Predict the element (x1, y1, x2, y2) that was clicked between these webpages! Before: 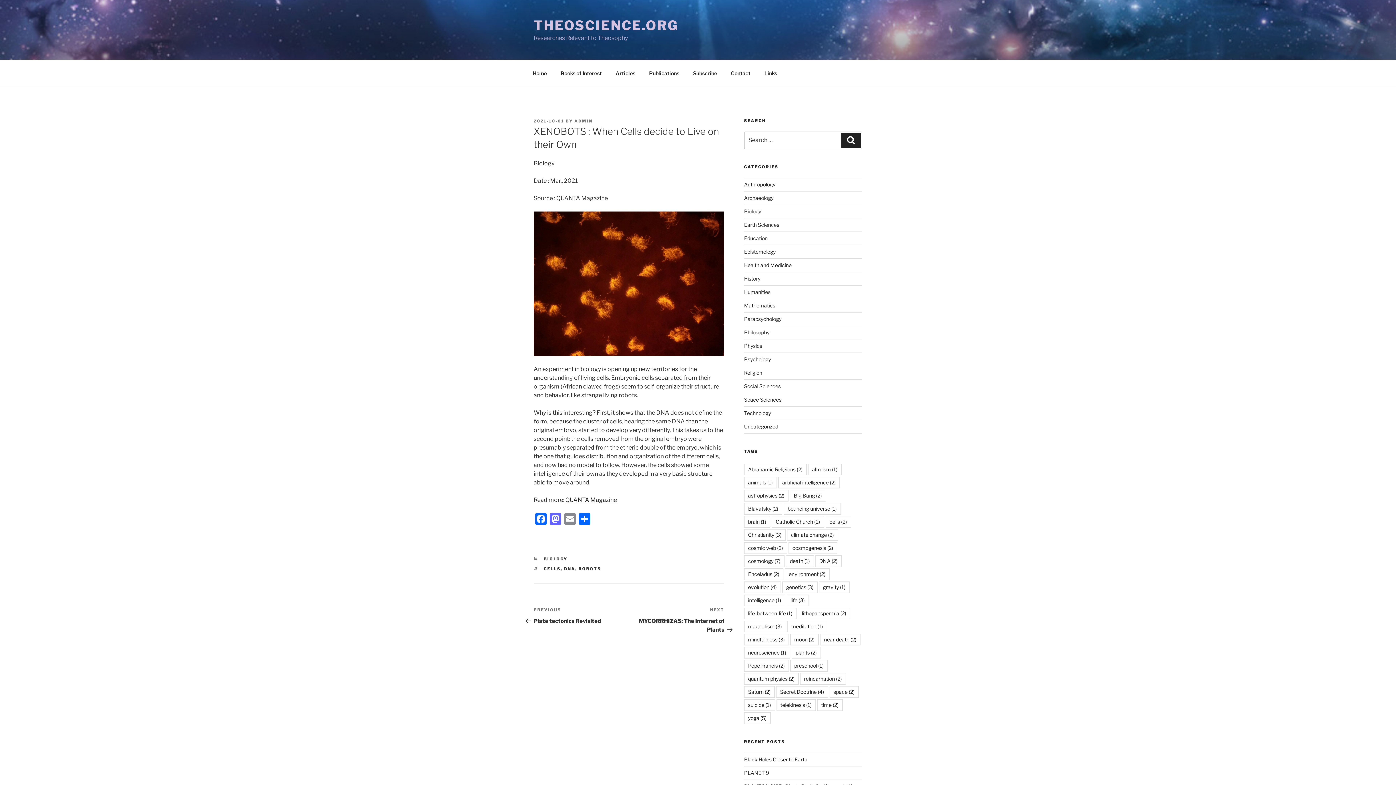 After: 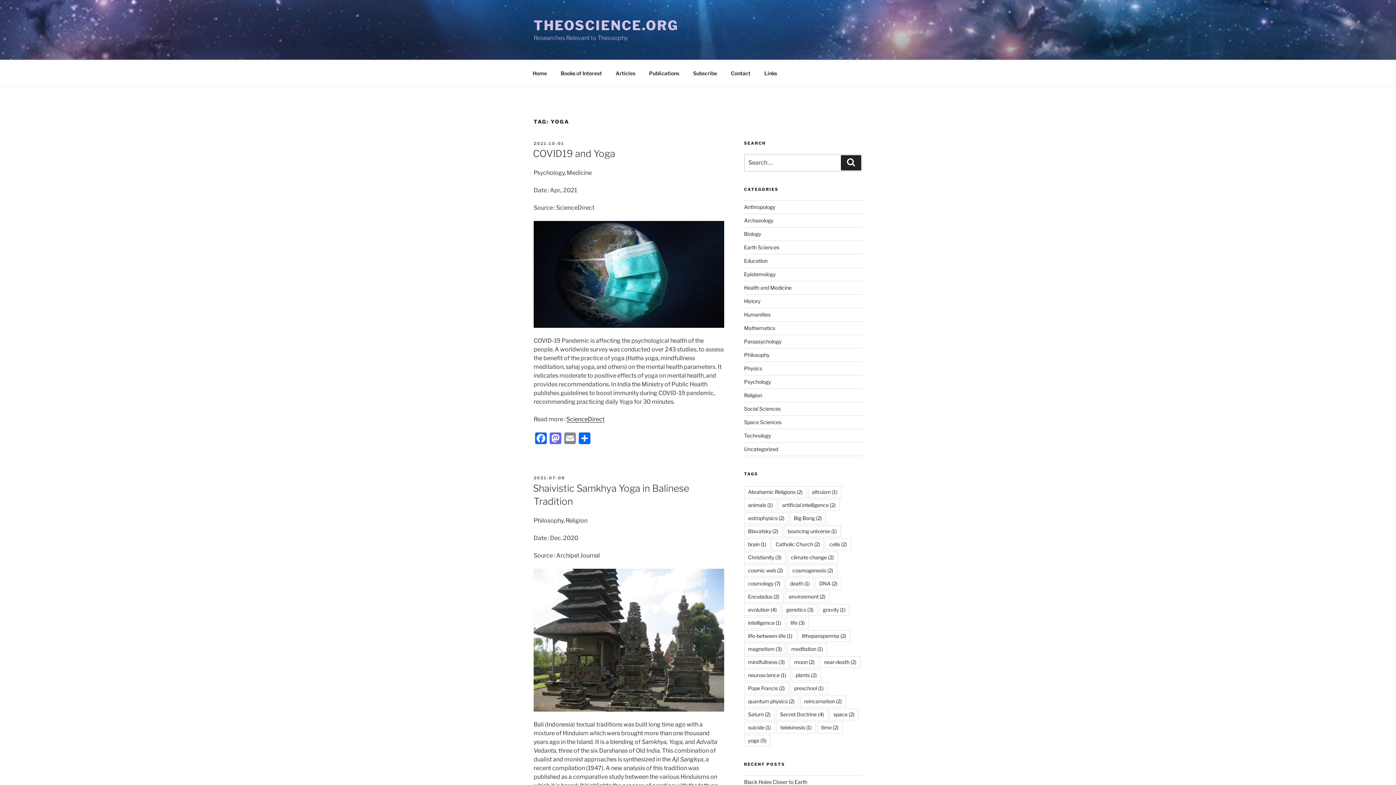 Action: label: yoga (5 items) bbox: (744, 712, 770, 724)